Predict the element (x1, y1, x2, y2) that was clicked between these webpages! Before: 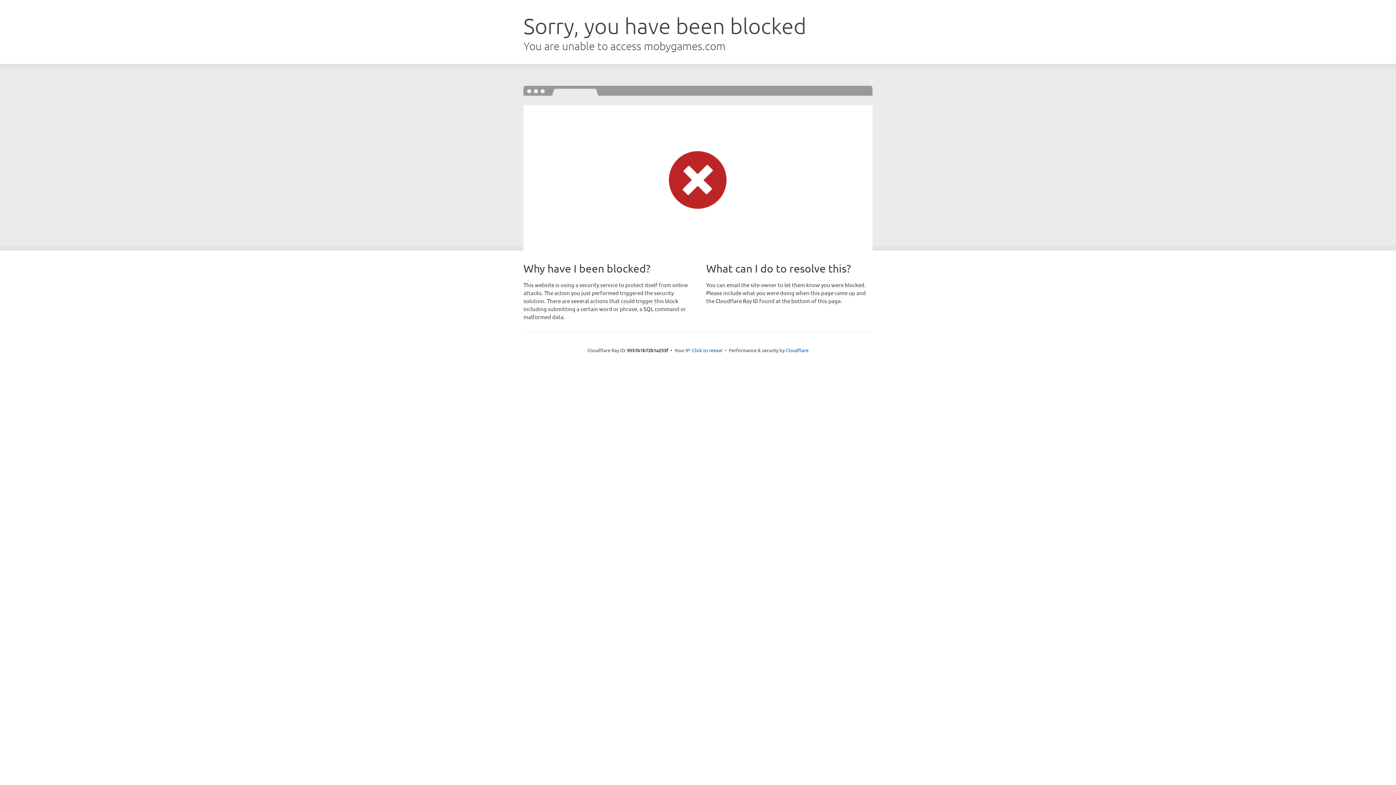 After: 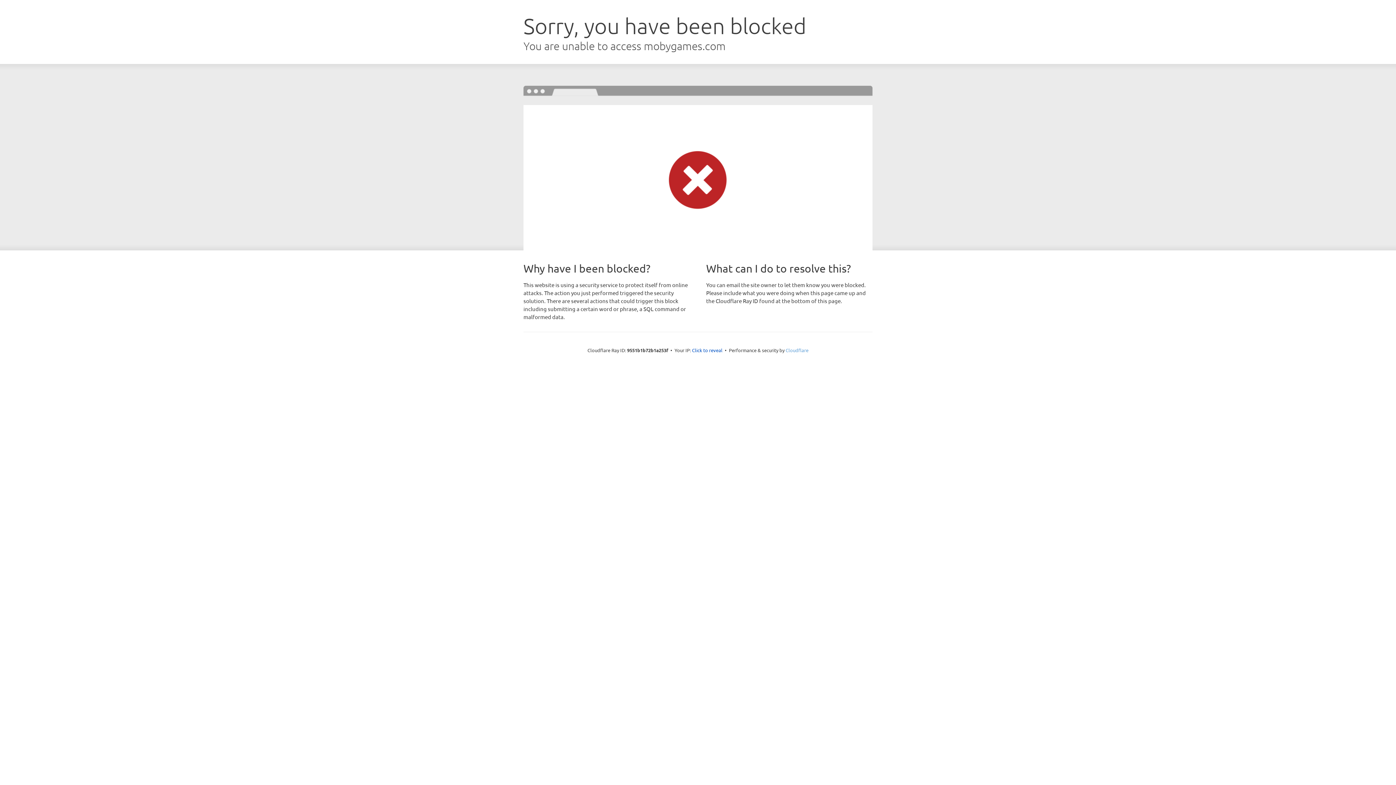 Action: bbox: (785, 347, 808, 353) label: Cloudflare